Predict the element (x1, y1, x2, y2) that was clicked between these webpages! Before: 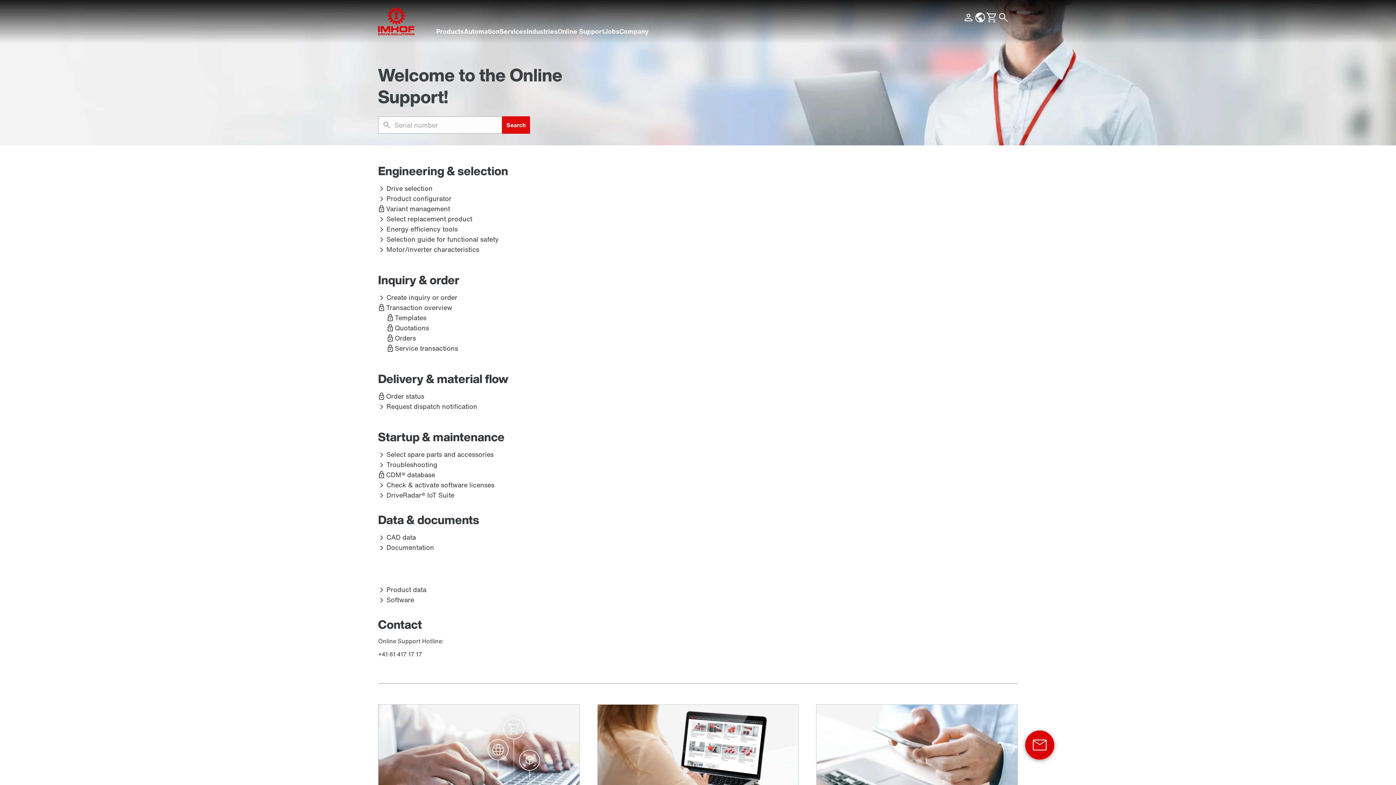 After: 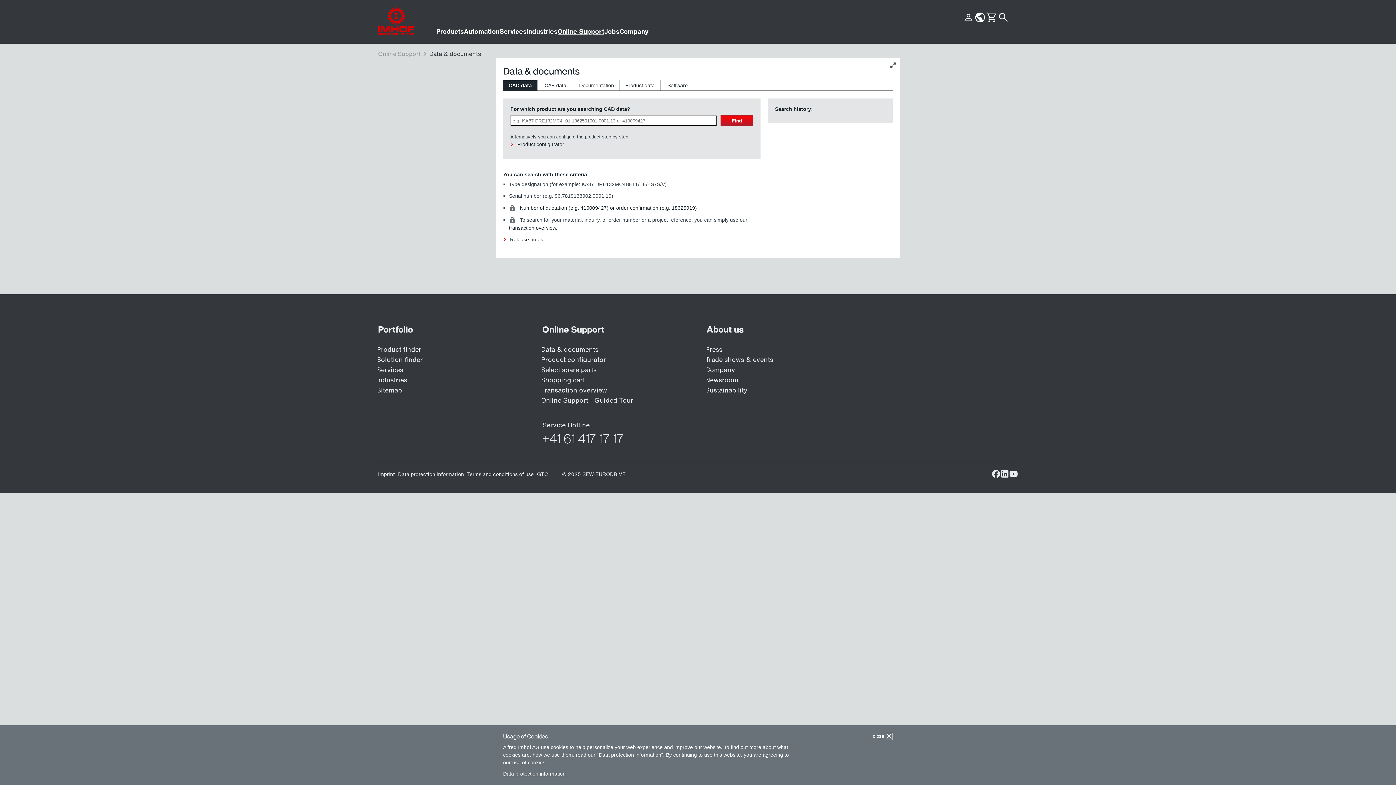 Action: label: CAD data bbox: (375, 532, 416, 542)